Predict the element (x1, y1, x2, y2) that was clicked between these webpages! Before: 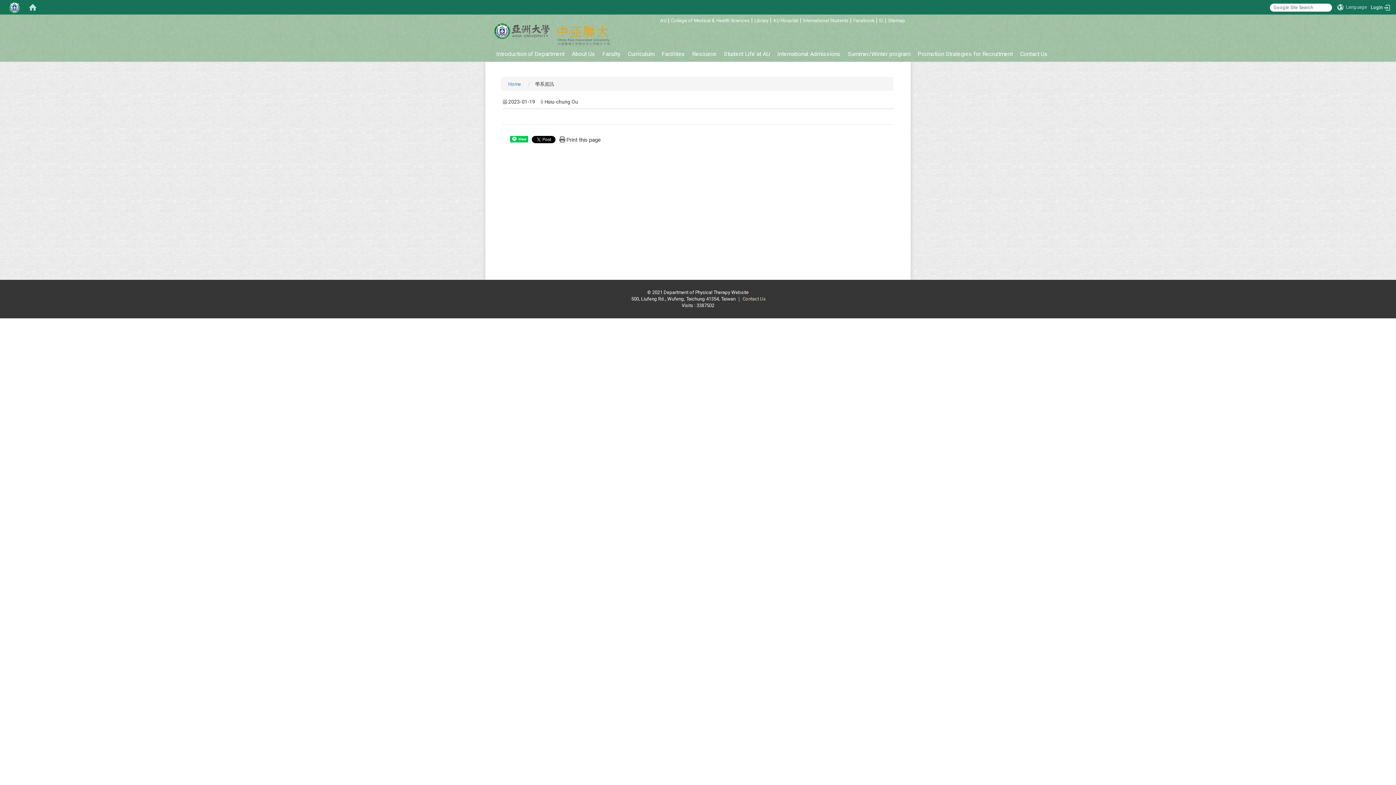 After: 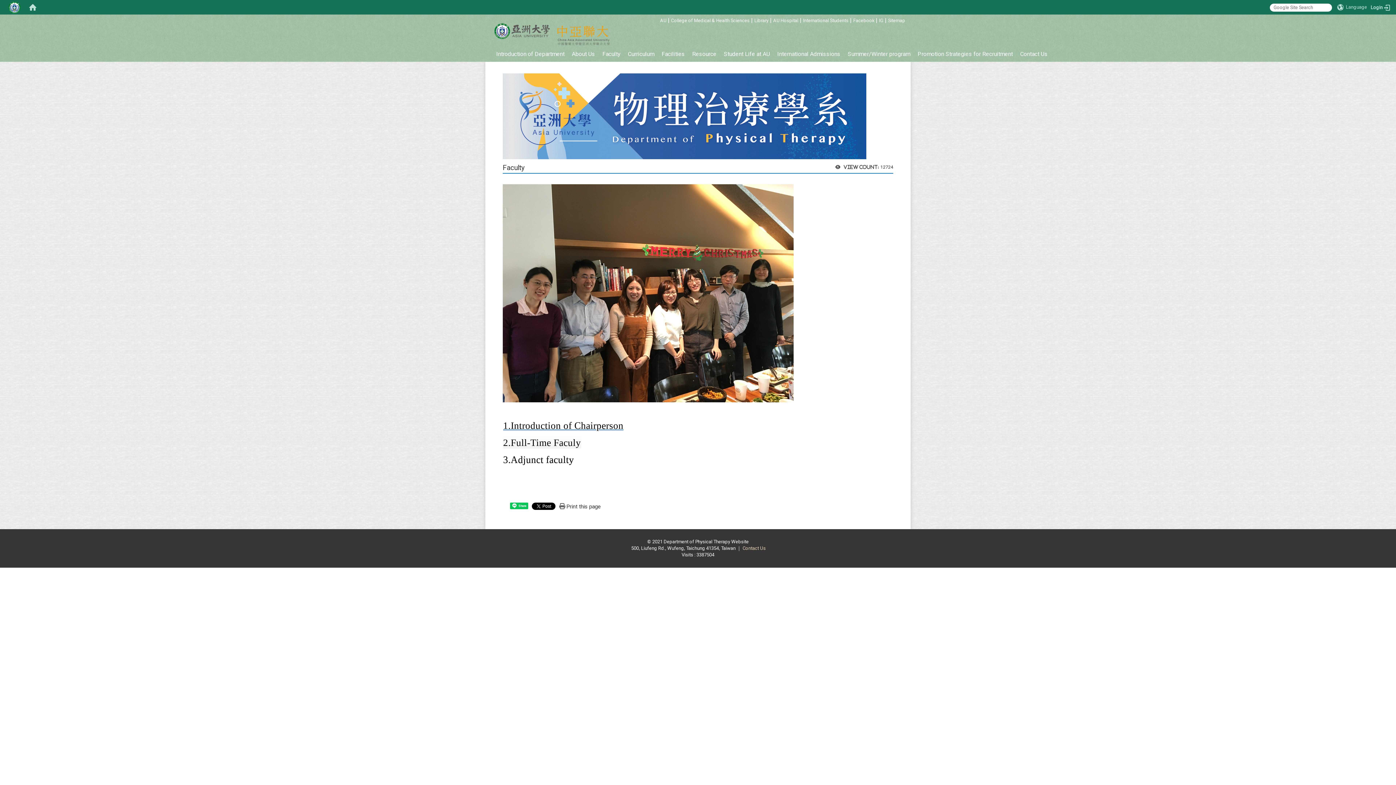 Action: label: Faculty bbox: (602, 49, 620, 61)